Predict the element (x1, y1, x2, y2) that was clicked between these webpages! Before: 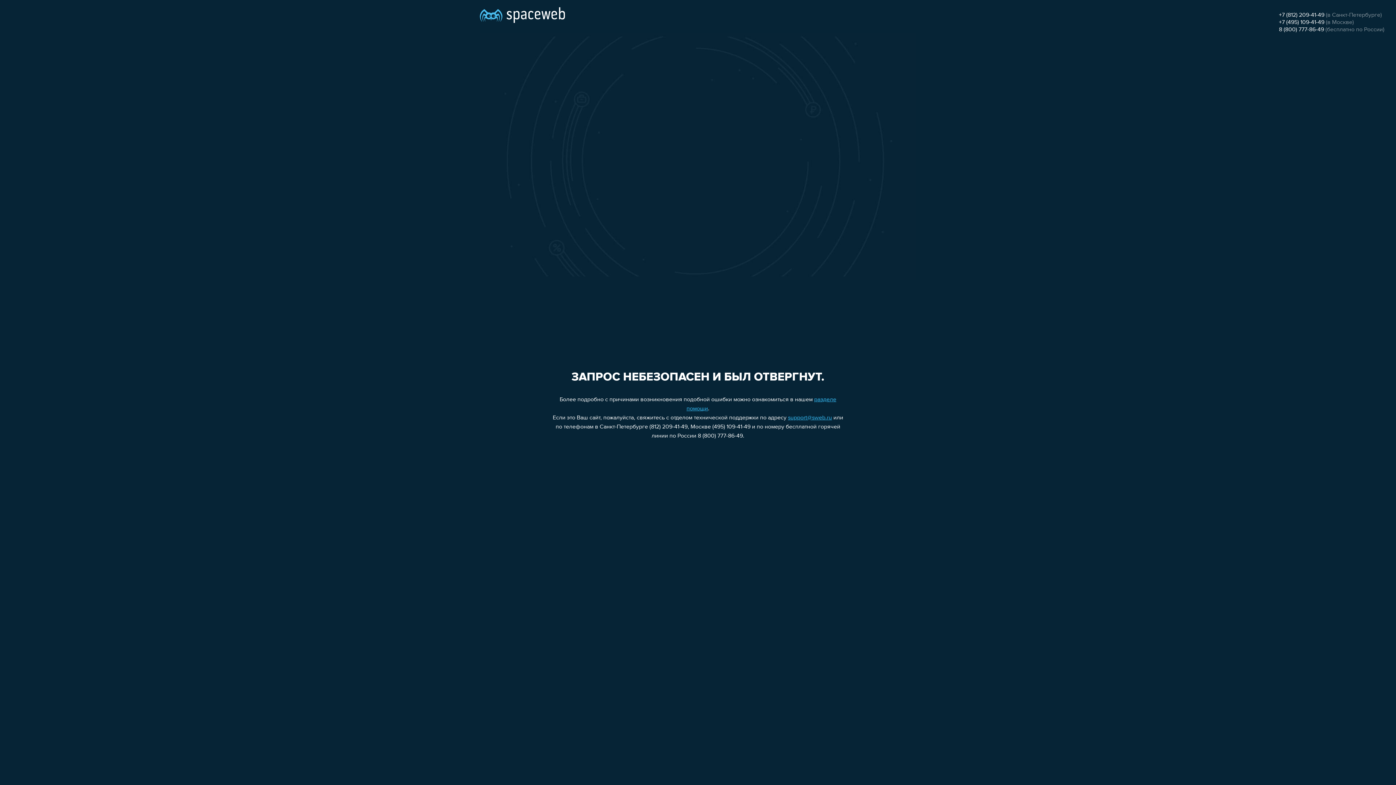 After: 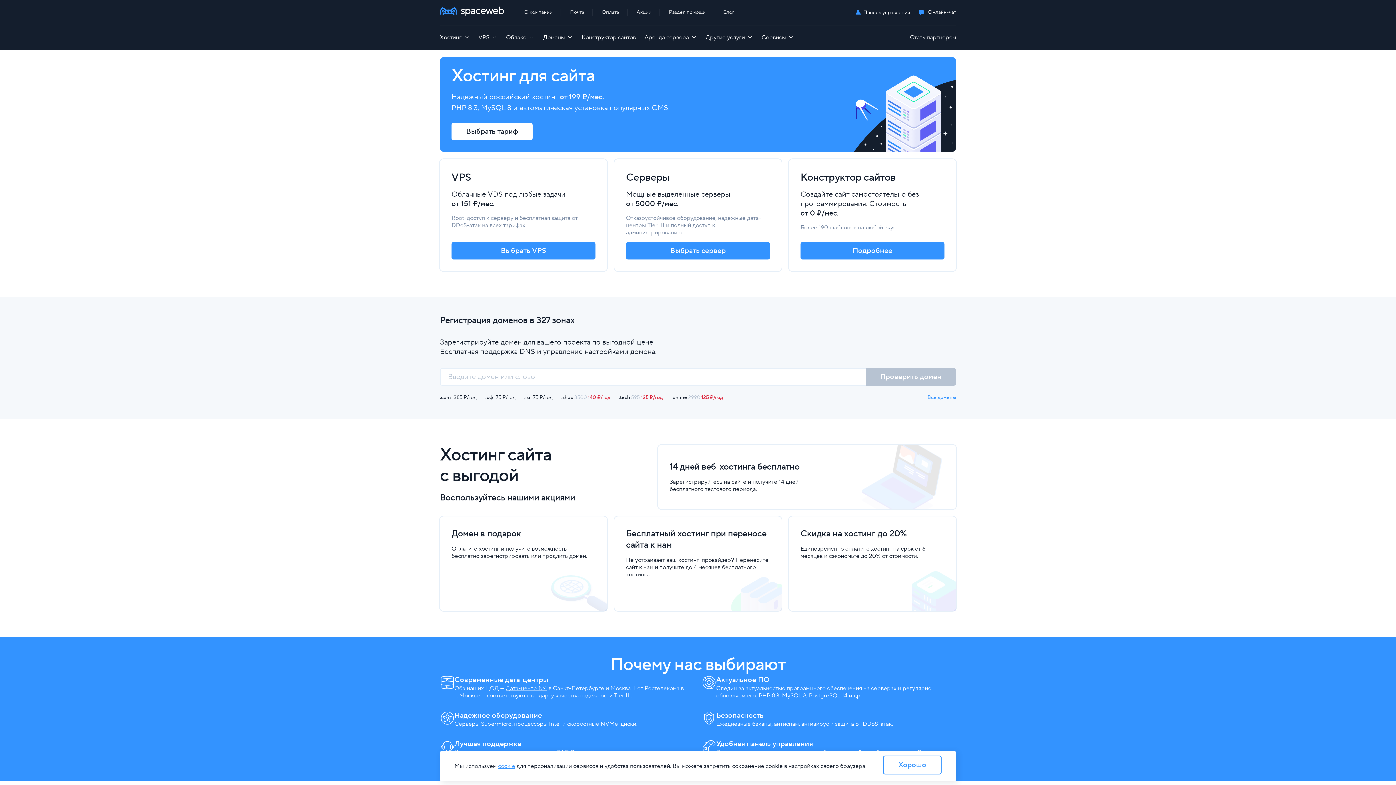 Action: bbox: (480, 0, 565, 25)